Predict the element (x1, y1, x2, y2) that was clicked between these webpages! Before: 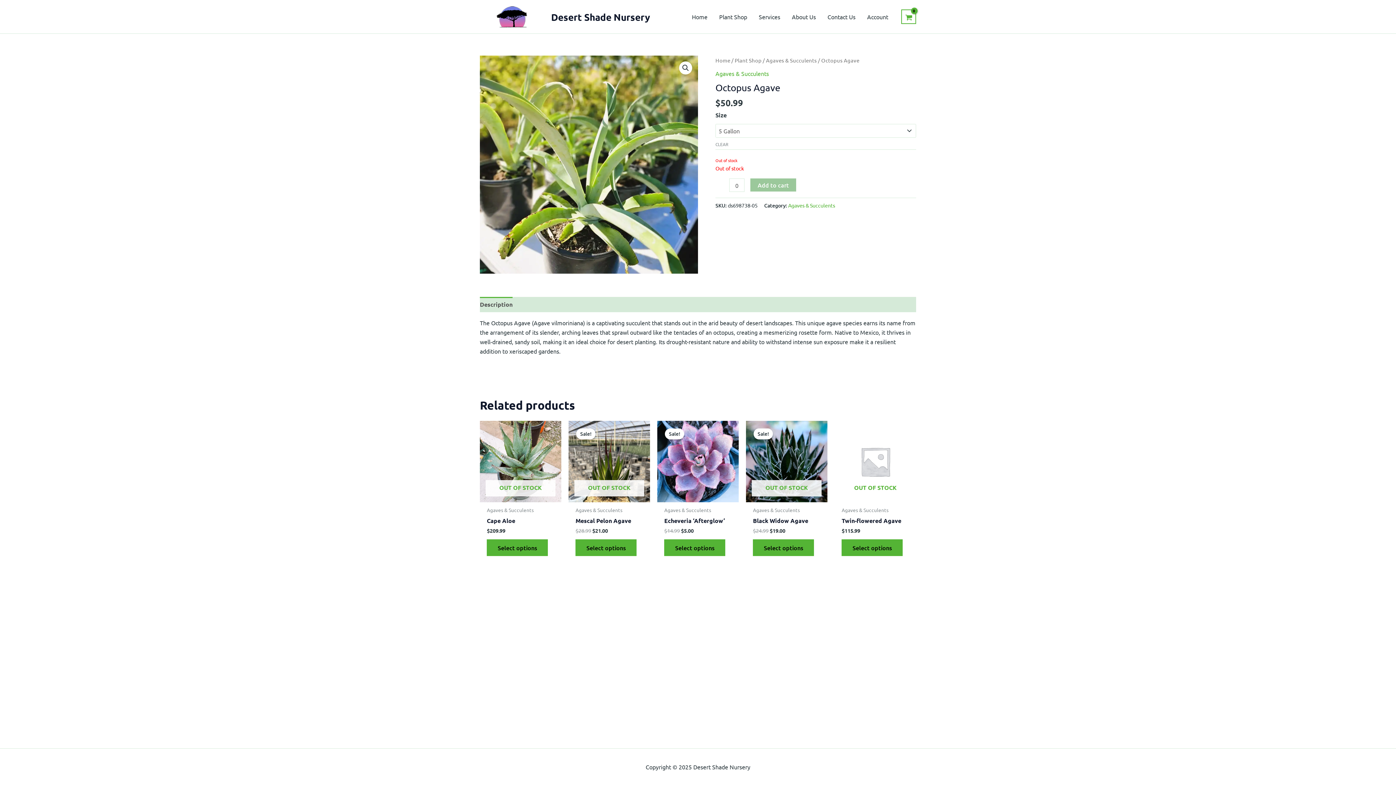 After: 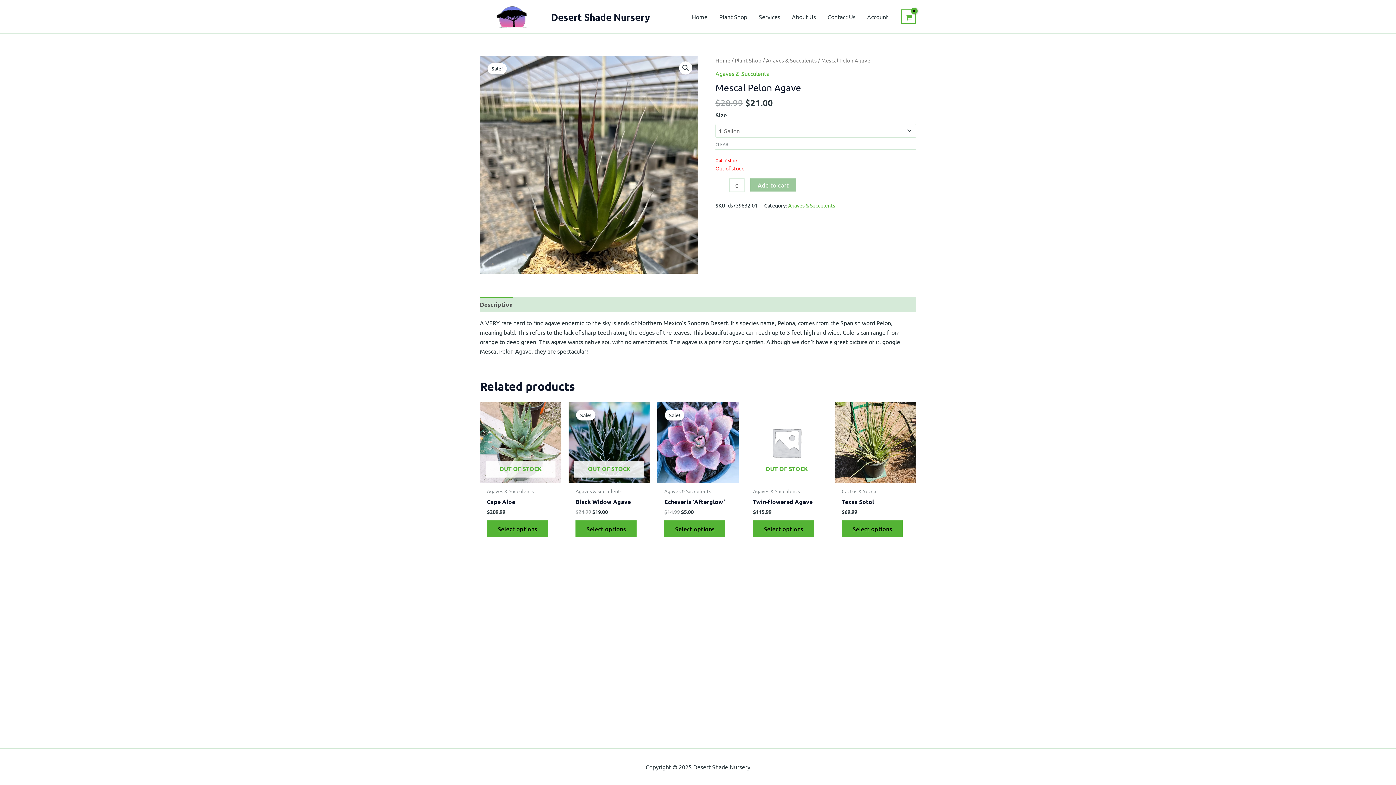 Action: bbox: (568, 421, 650, 502) label: OUT OF STOCK